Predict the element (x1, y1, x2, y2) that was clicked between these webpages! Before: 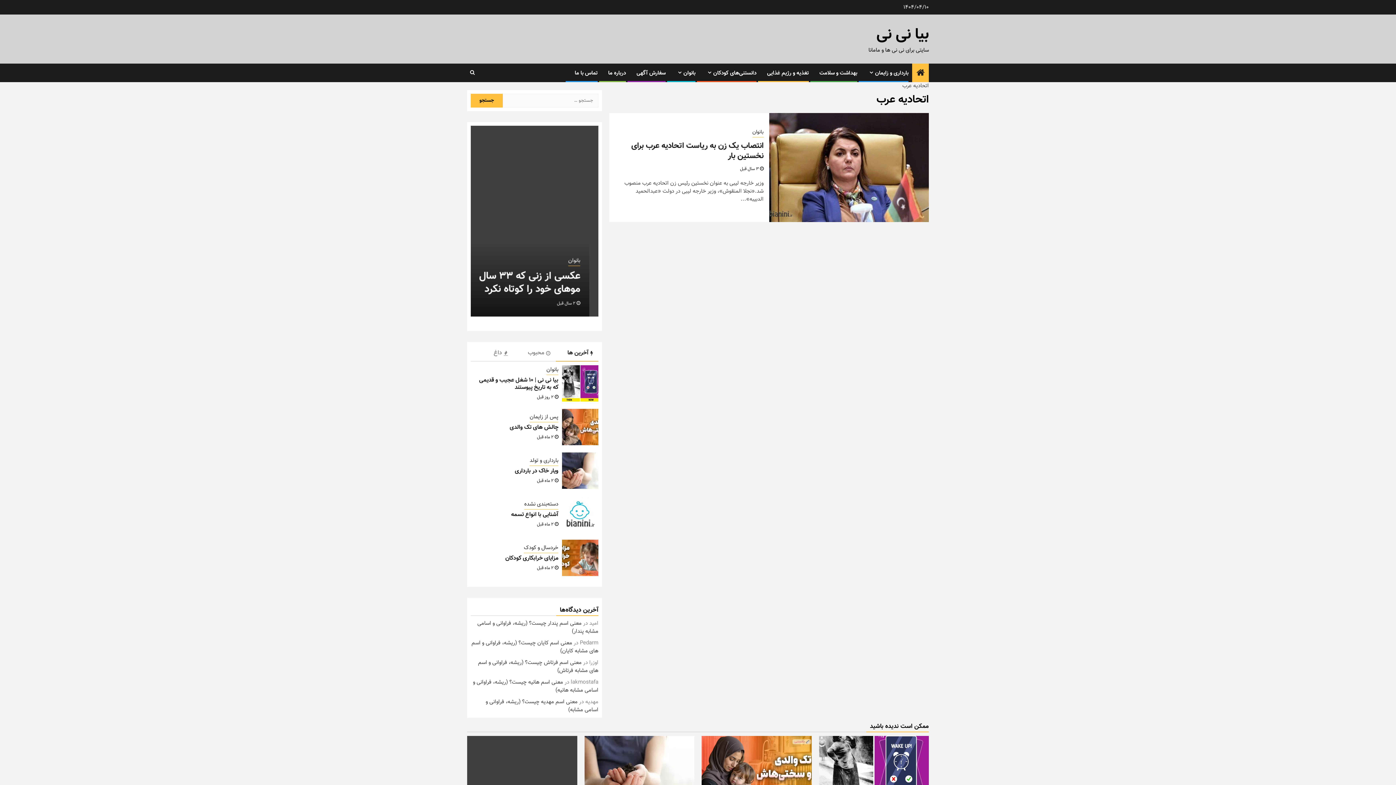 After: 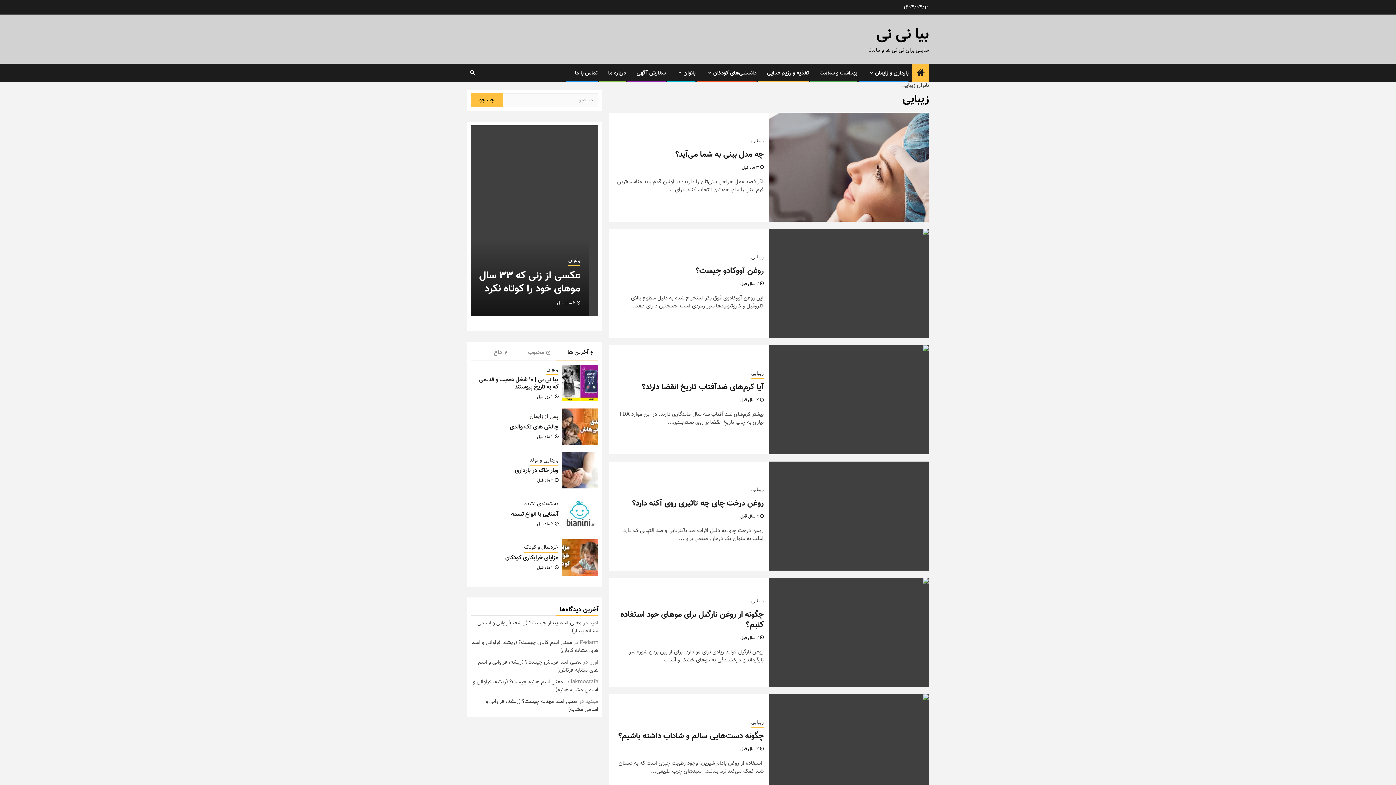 Action: label: زیبایی bbox: (567, 257, 580, 266)